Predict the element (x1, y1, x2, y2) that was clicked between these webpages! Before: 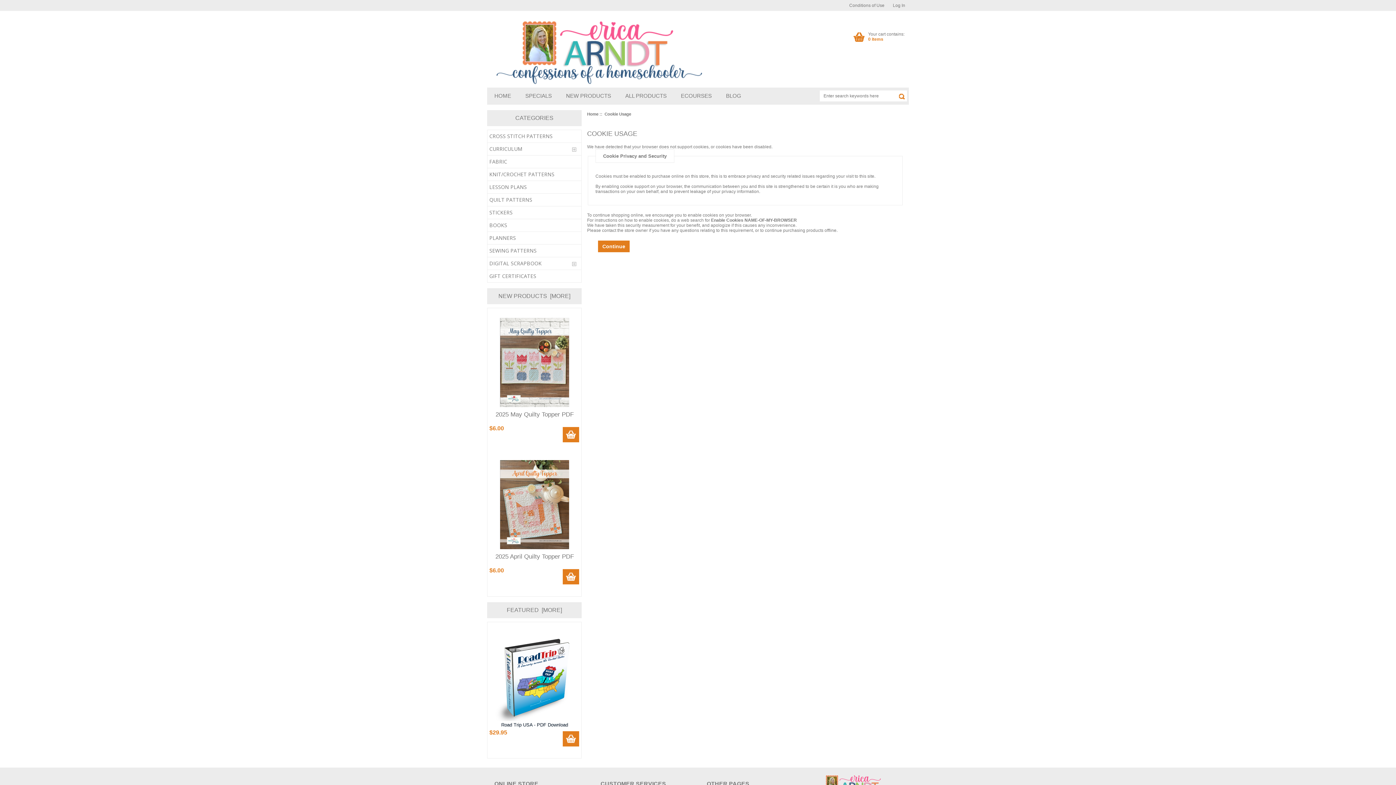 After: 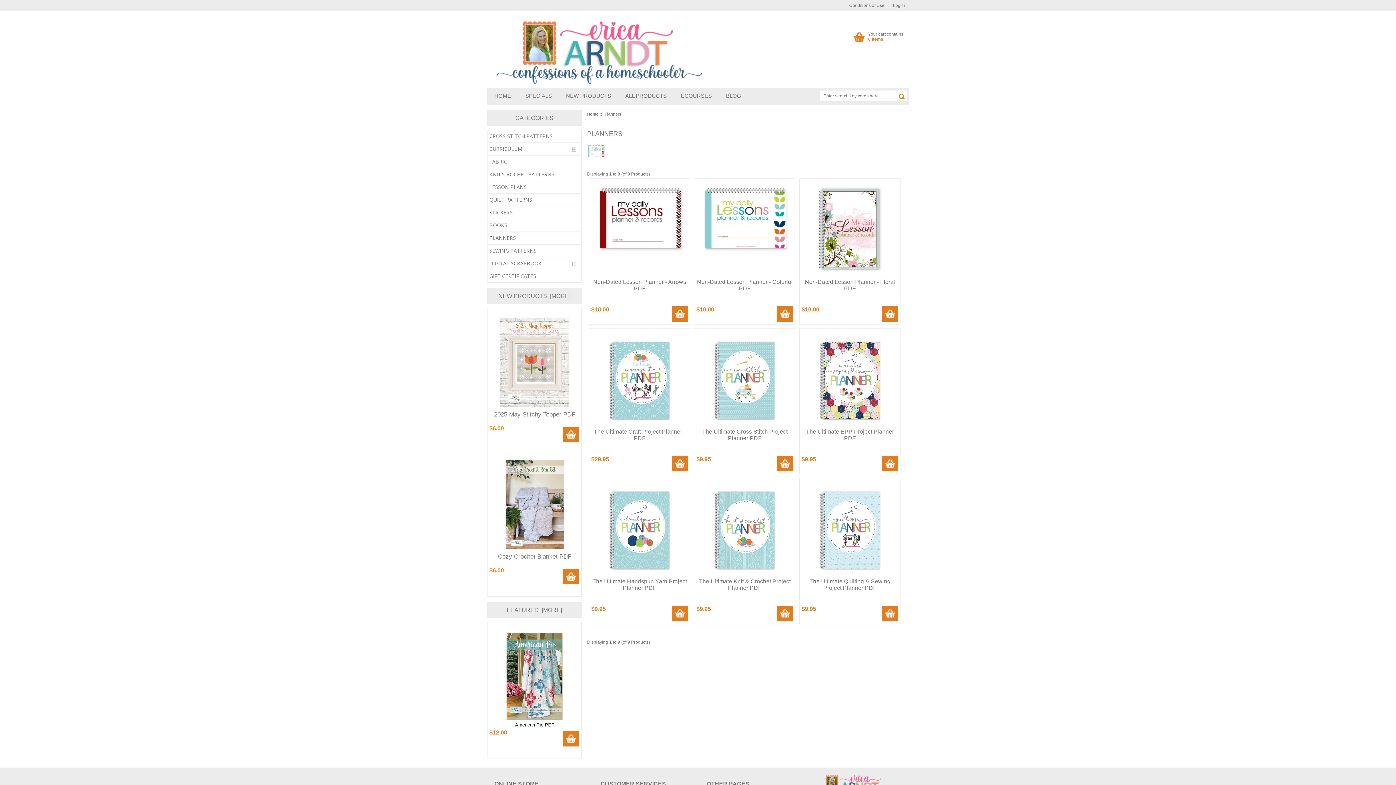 Action: bbox: (487, 232, 581, 244) label: PLANNERS